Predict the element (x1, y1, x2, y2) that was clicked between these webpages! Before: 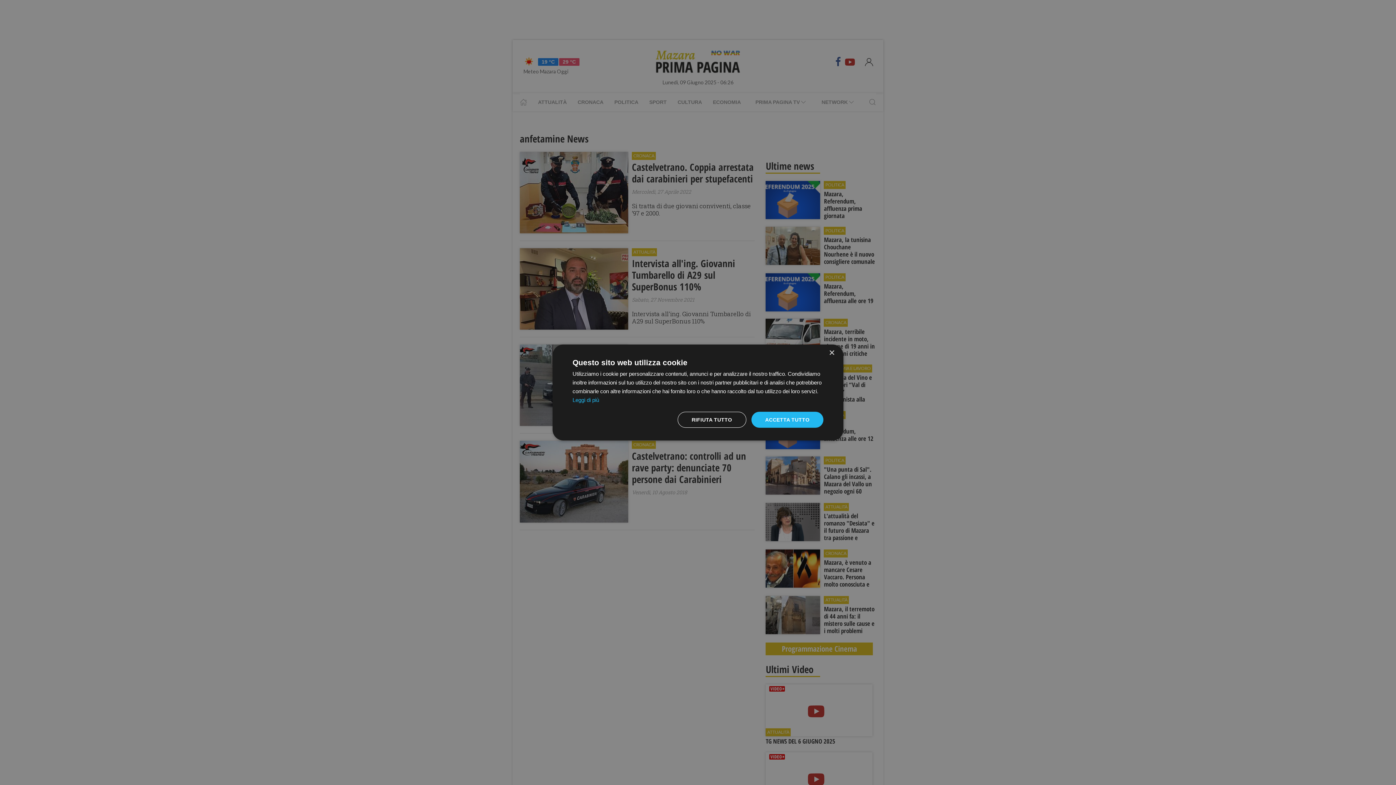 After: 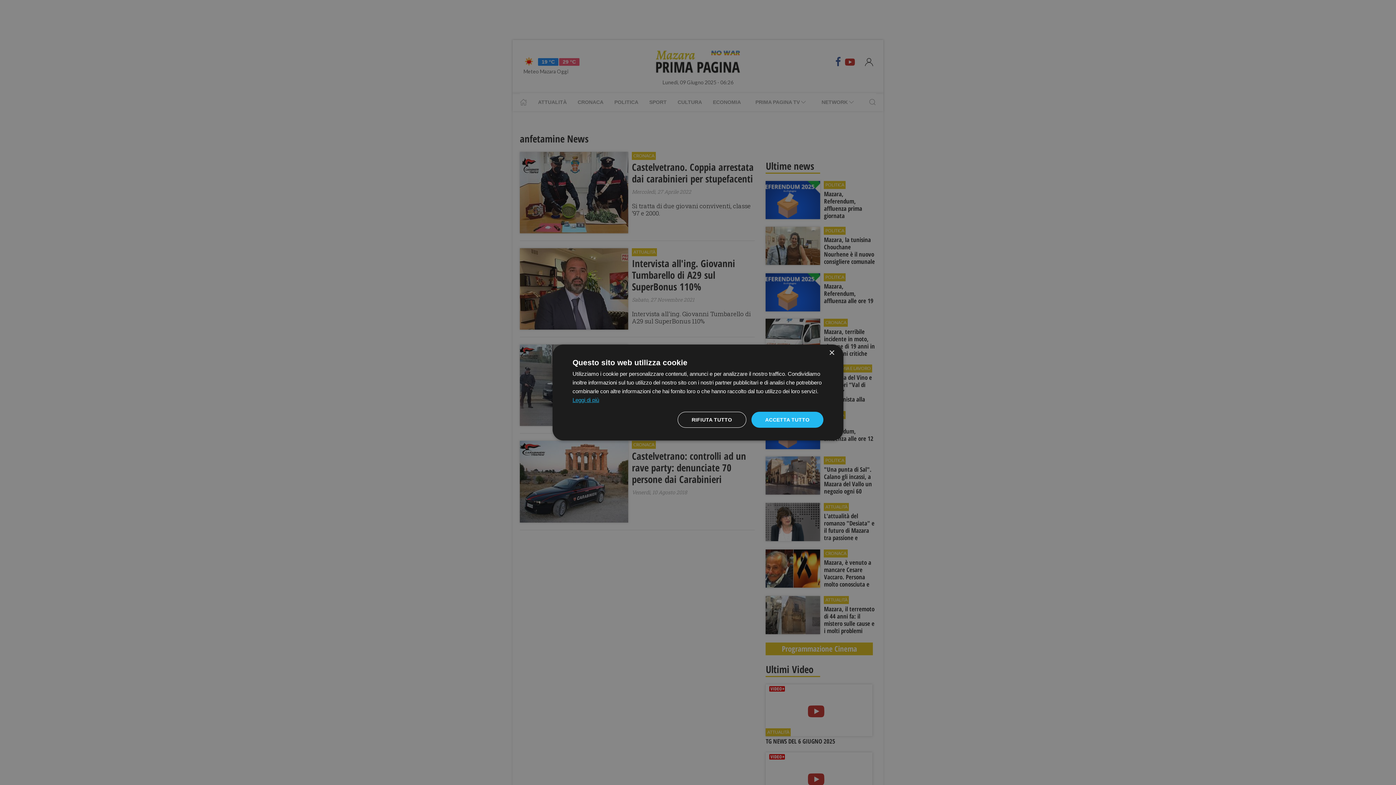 Action: bbox: (572, 397, 599, 403) label: Leggi di più, opens a new window